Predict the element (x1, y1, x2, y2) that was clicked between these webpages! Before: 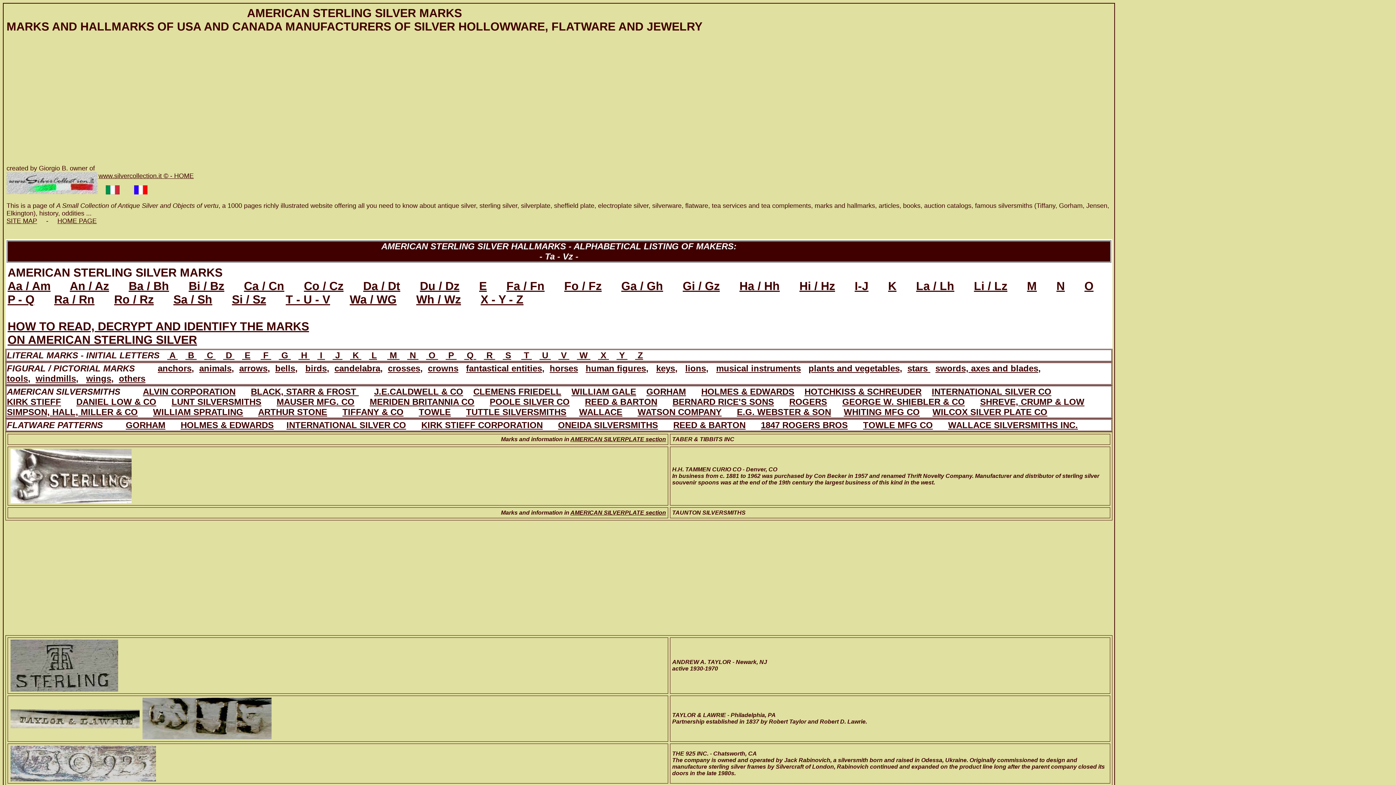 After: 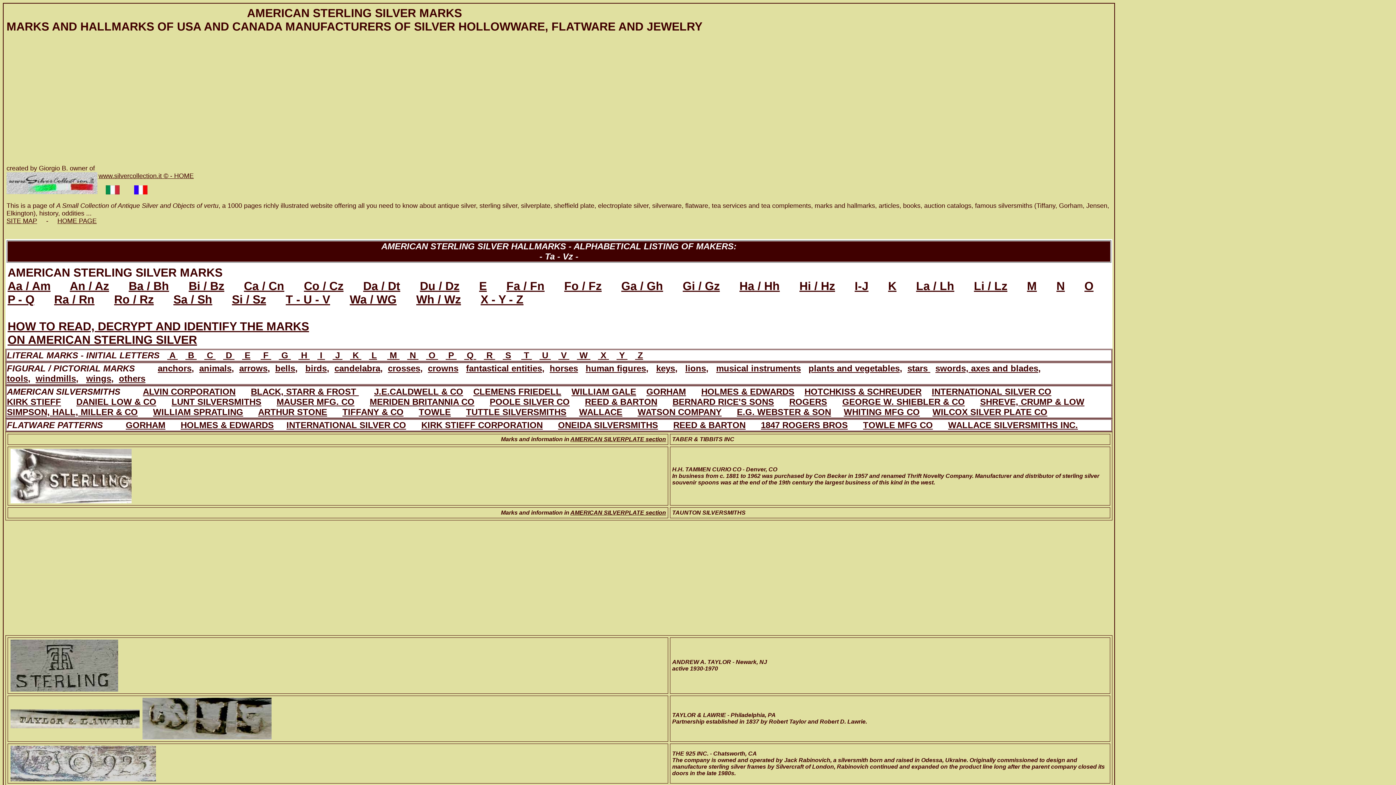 Action: label: TUTTLE SILVERSMITHS bbox: (466, 407, 566, 417)